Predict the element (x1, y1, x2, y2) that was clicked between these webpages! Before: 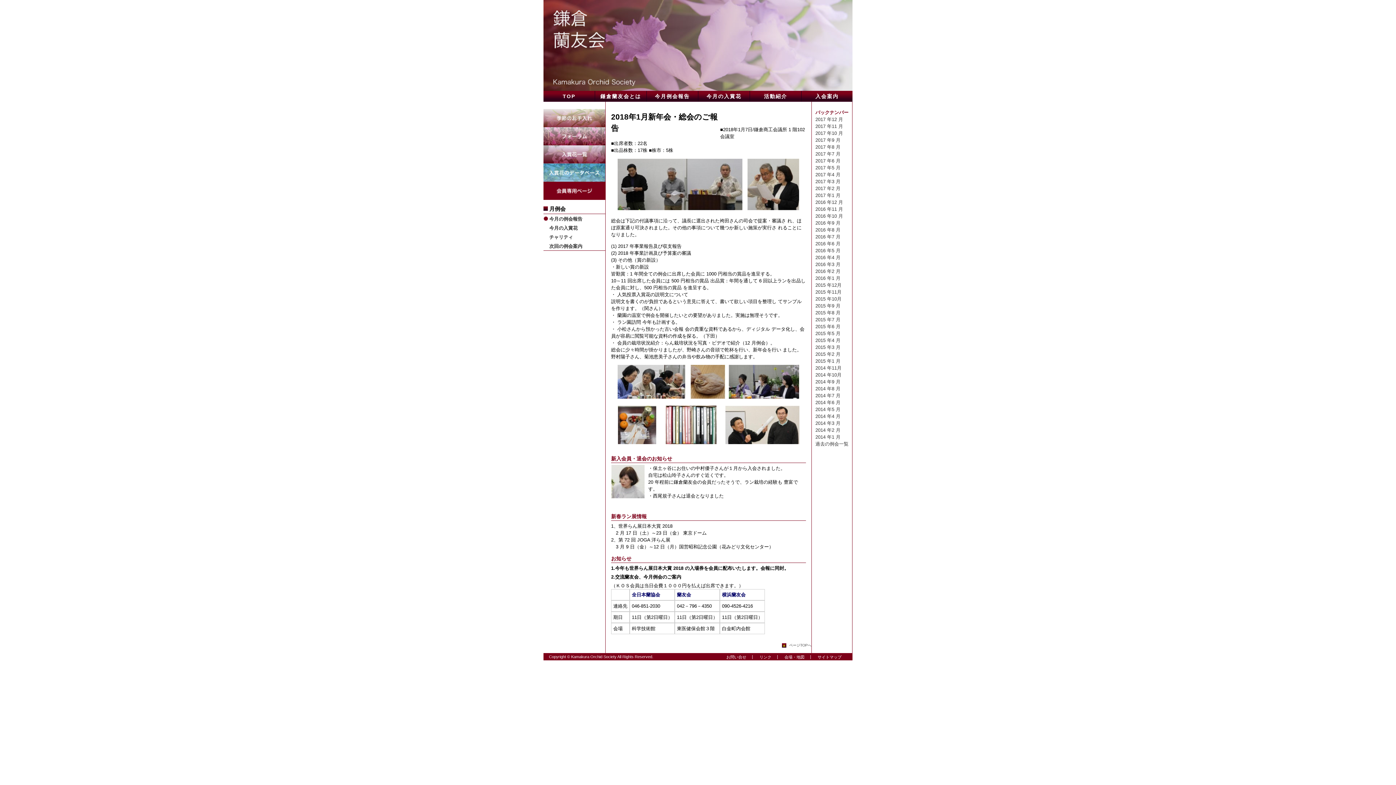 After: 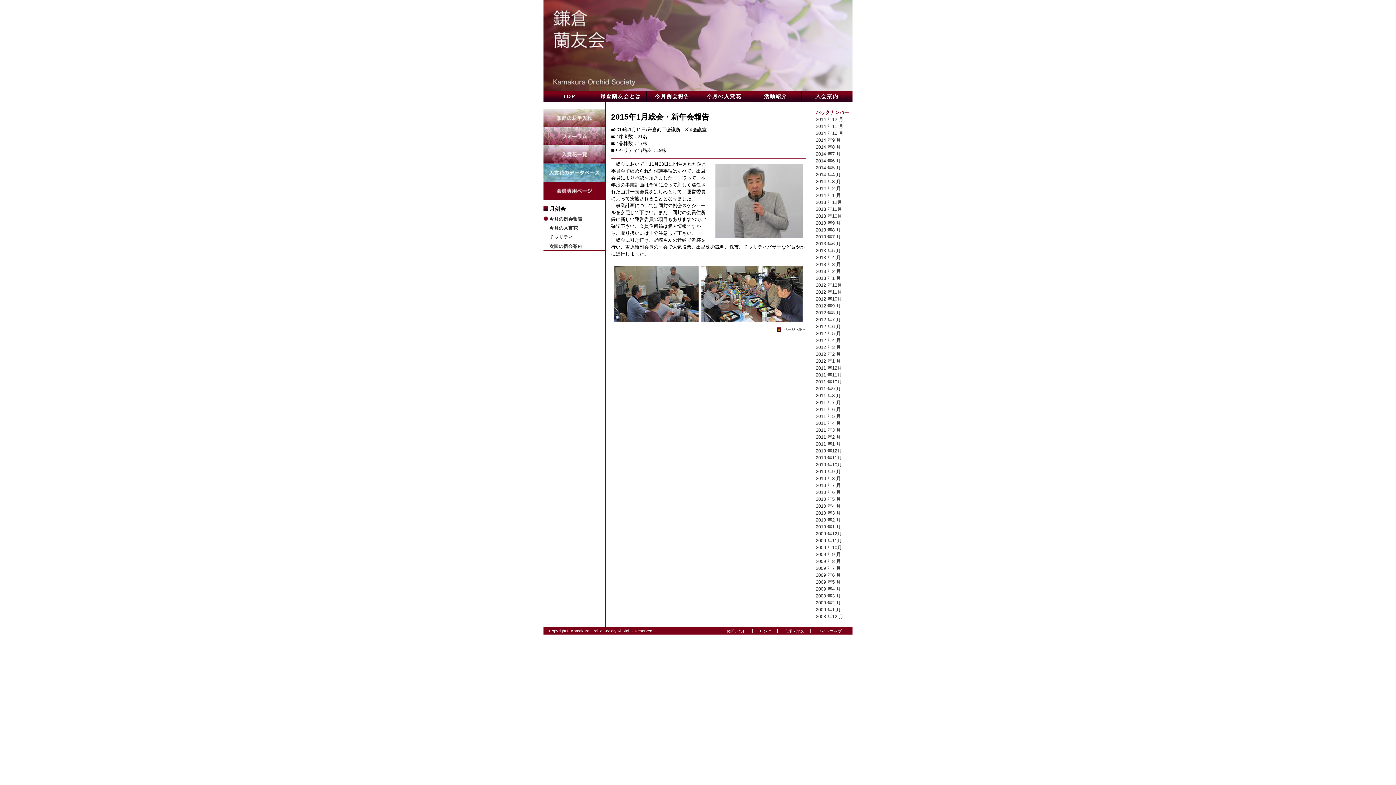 Action: label: 2015 年1 月 bbox: (815, 358, 840, 364)